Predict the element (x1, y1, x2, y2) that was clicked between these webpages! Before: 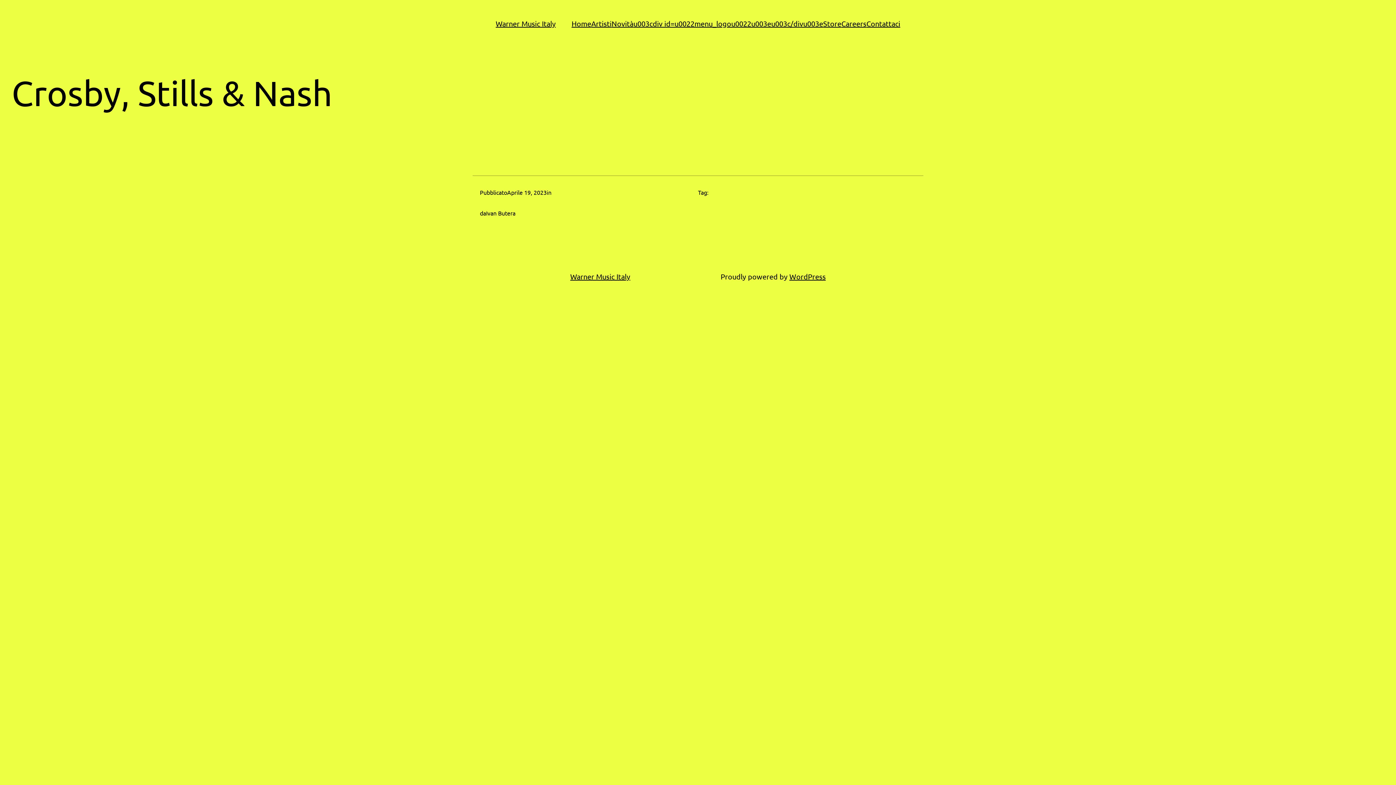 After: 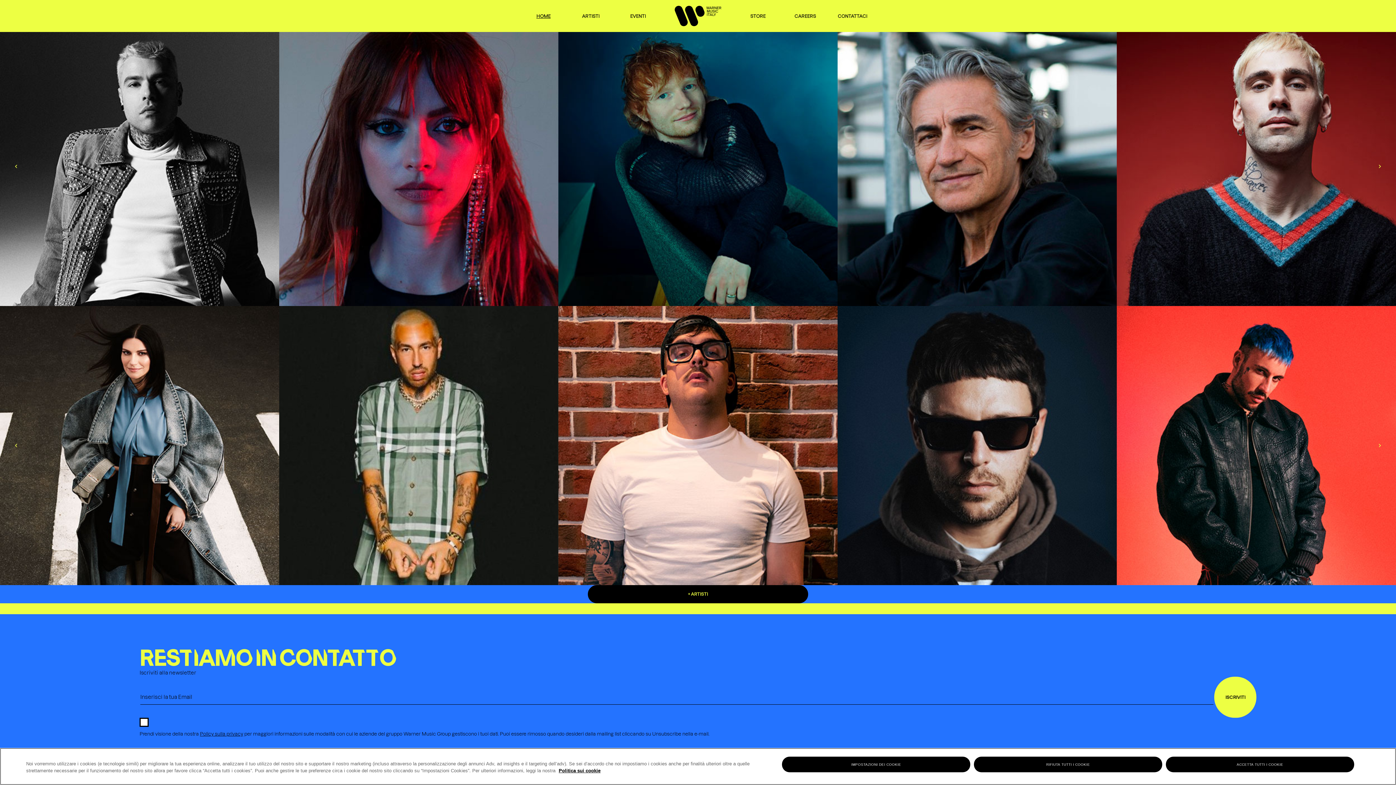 Action: label: Home bbox: (571, 17, 591, 29)